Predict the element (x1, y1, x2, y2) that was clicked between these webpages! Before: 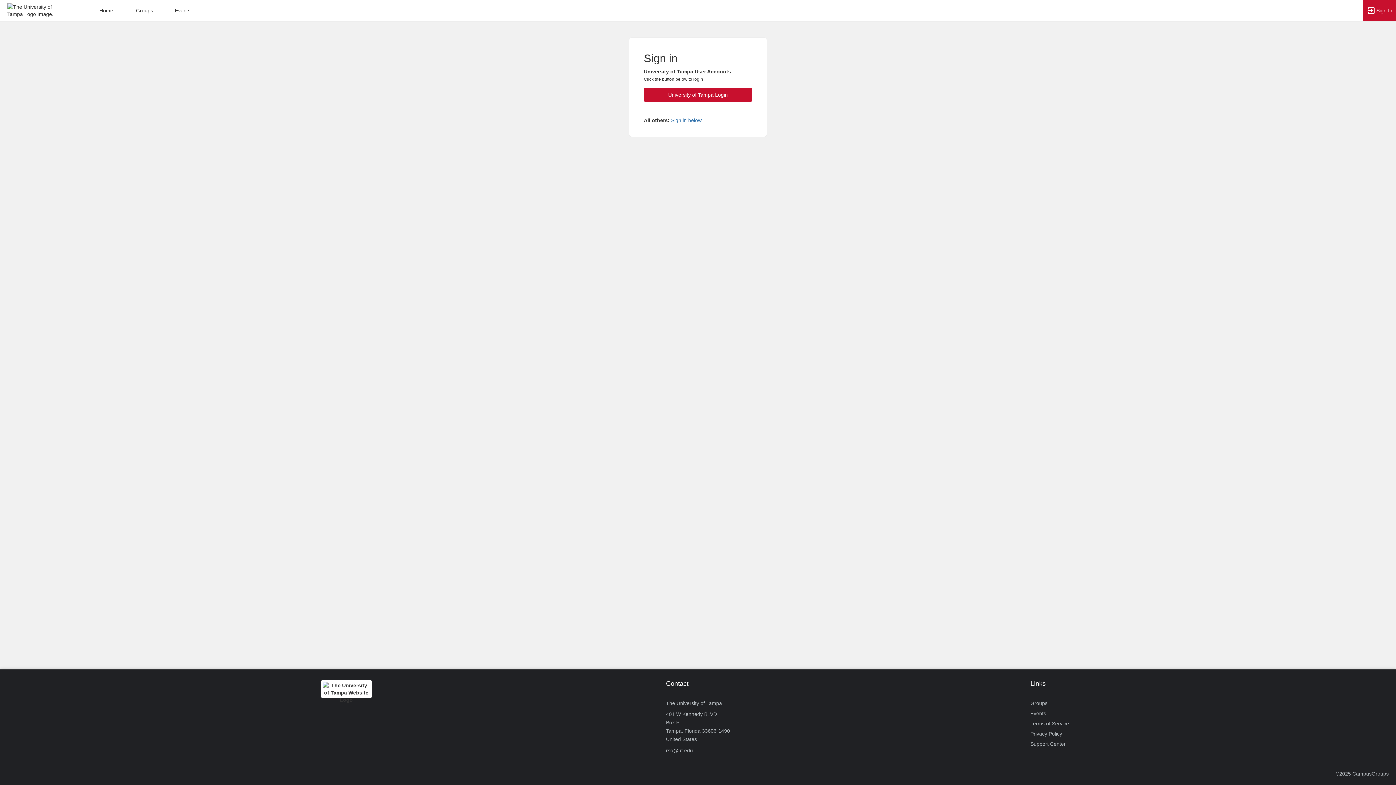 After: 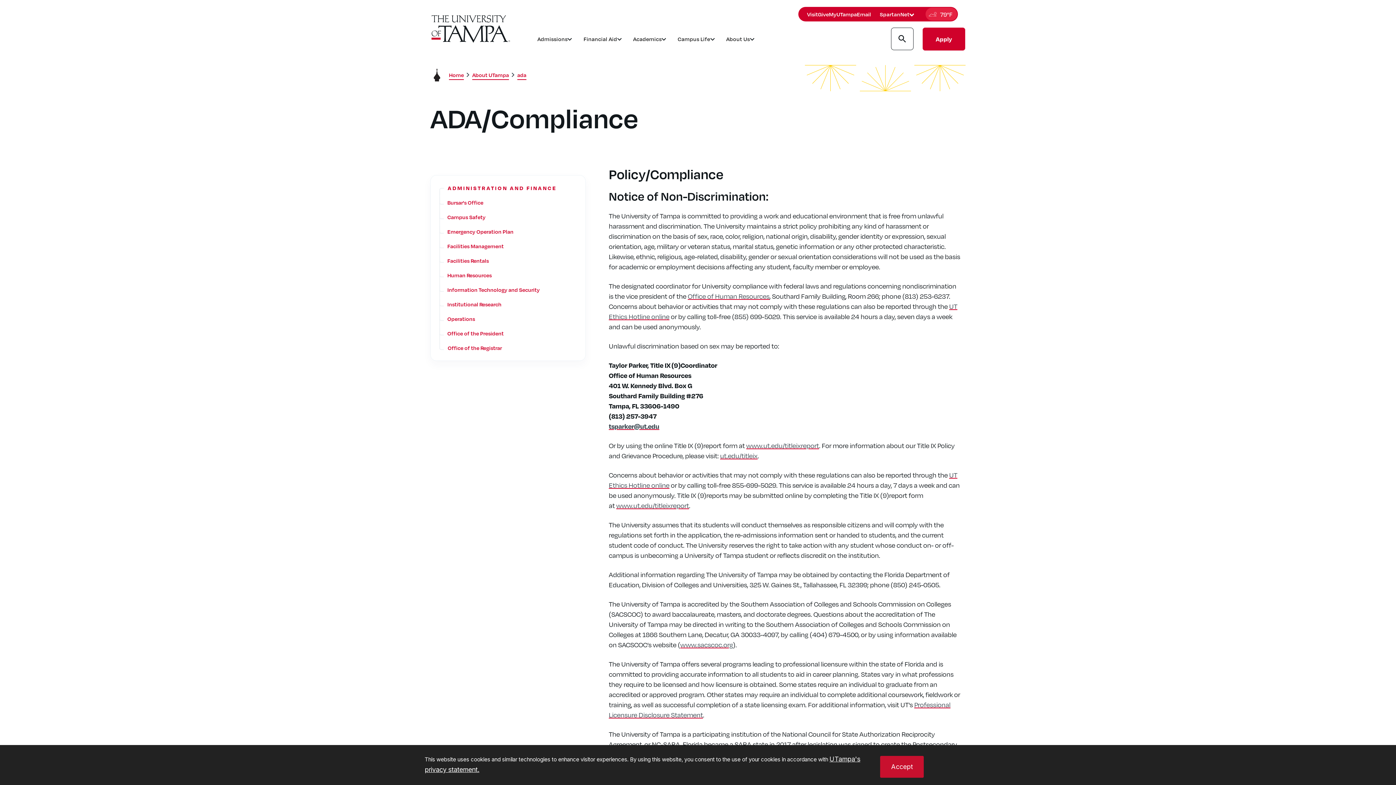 Action: bbox: (1030, 729, 1062, 739) label: Privacy Policy